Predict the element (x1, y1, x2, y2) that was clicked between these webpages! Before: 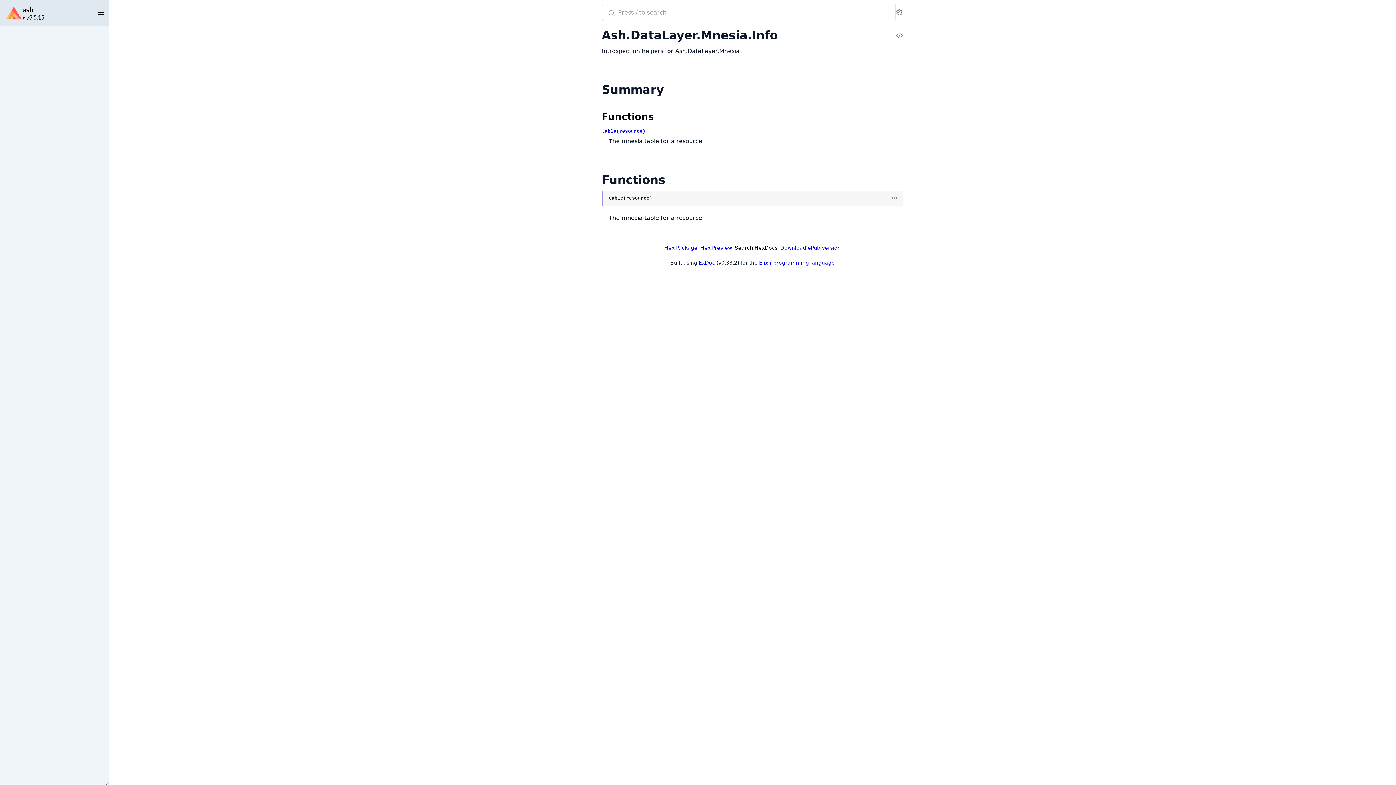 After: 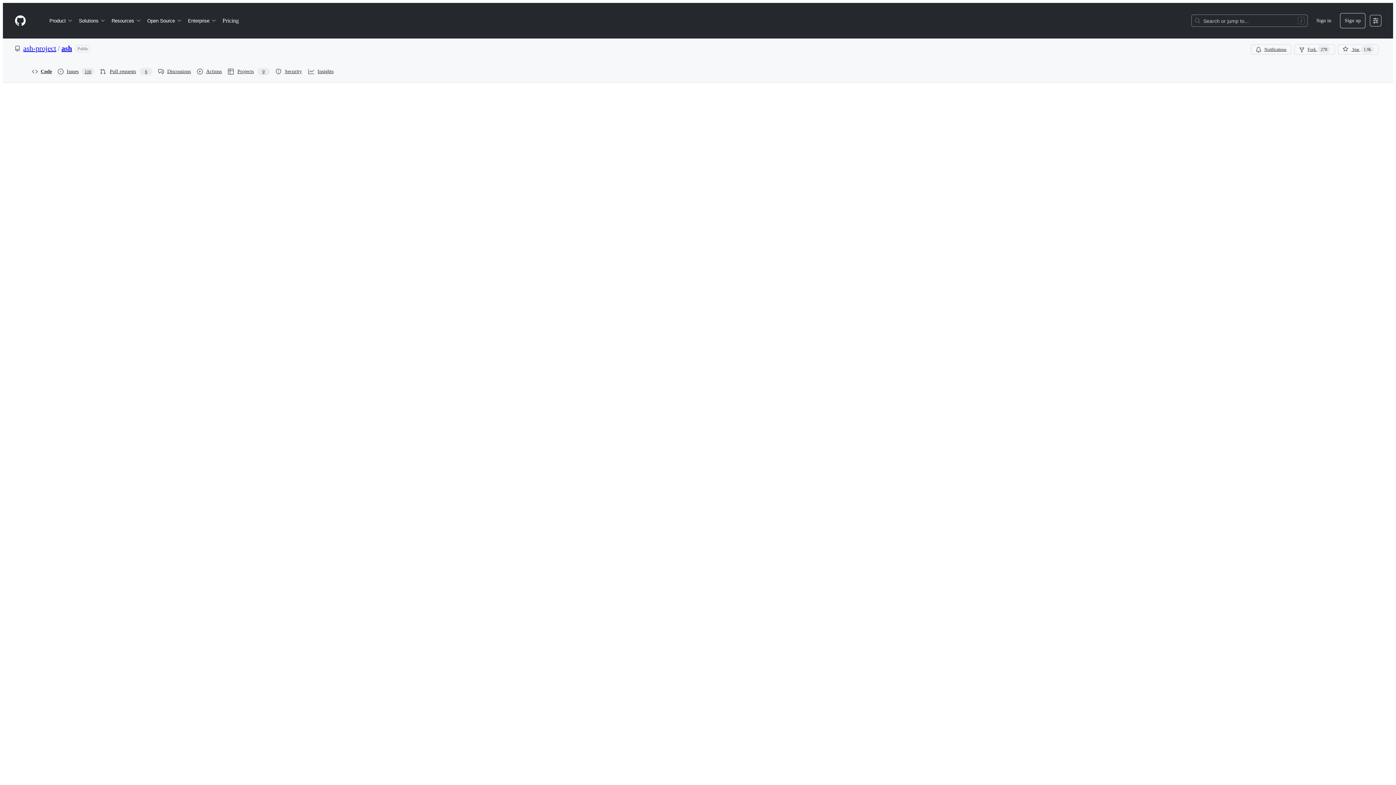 Action: label: View Source bbox: (896, 31, 903, 39)